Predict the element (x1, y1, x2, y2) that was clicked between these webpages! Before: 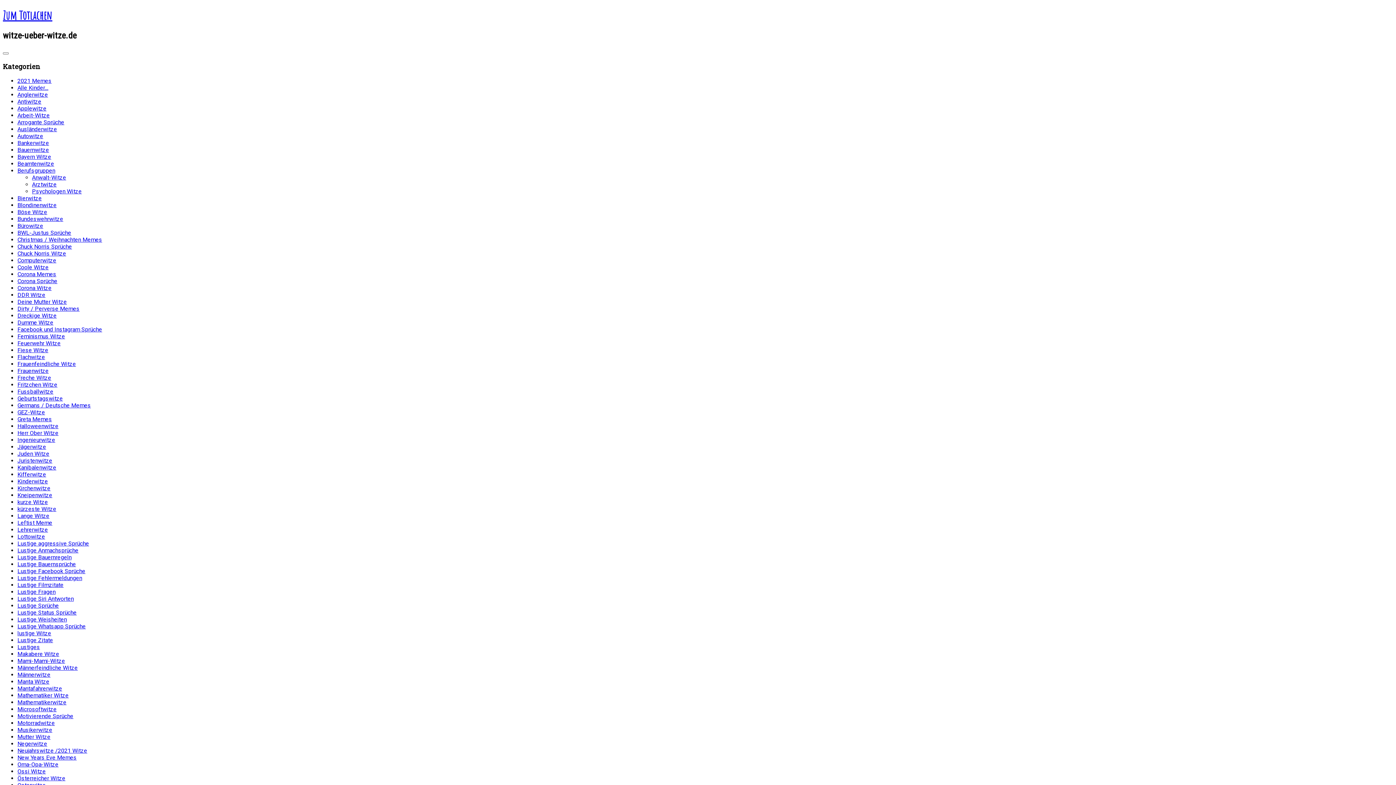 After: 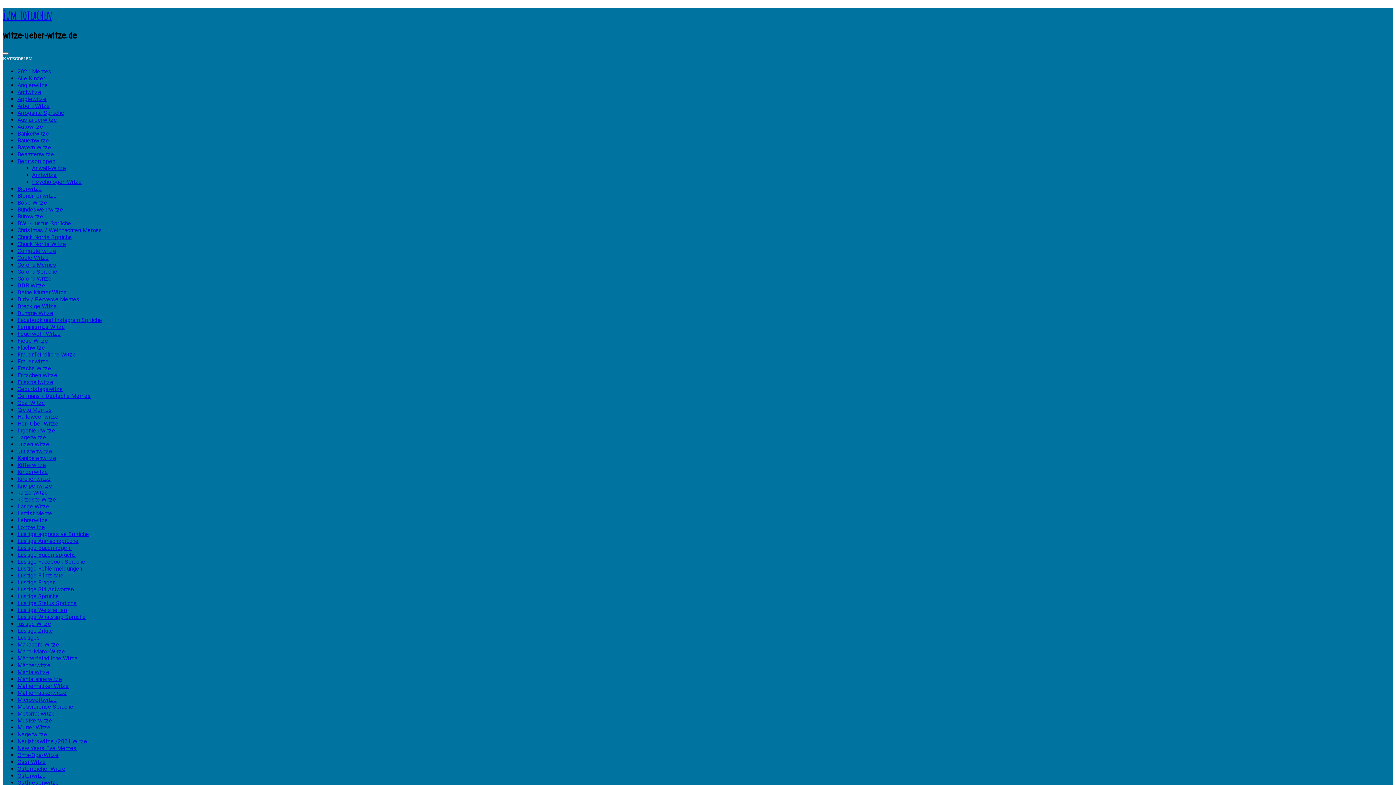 Action: bbox: (17, 699, 66, 706) label: Mathematikerwitze